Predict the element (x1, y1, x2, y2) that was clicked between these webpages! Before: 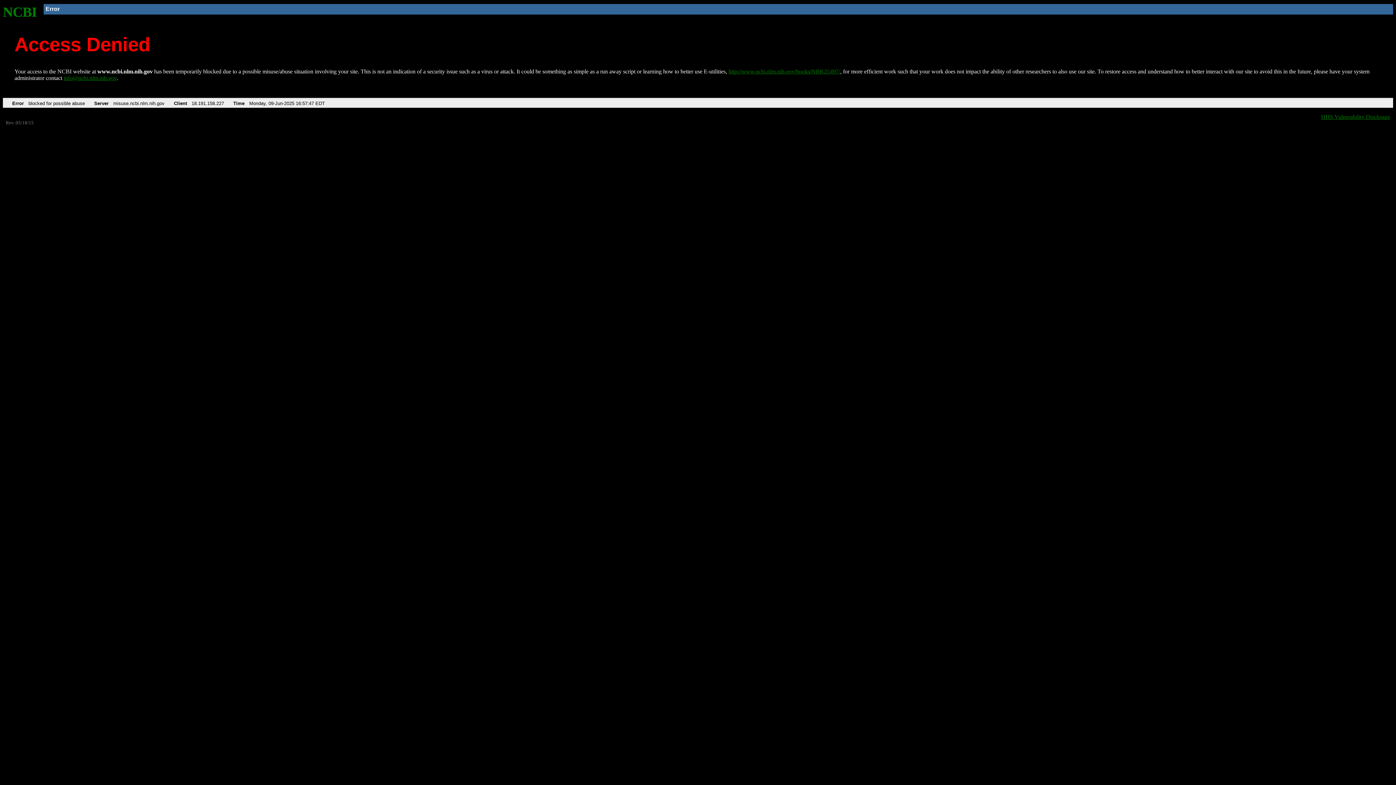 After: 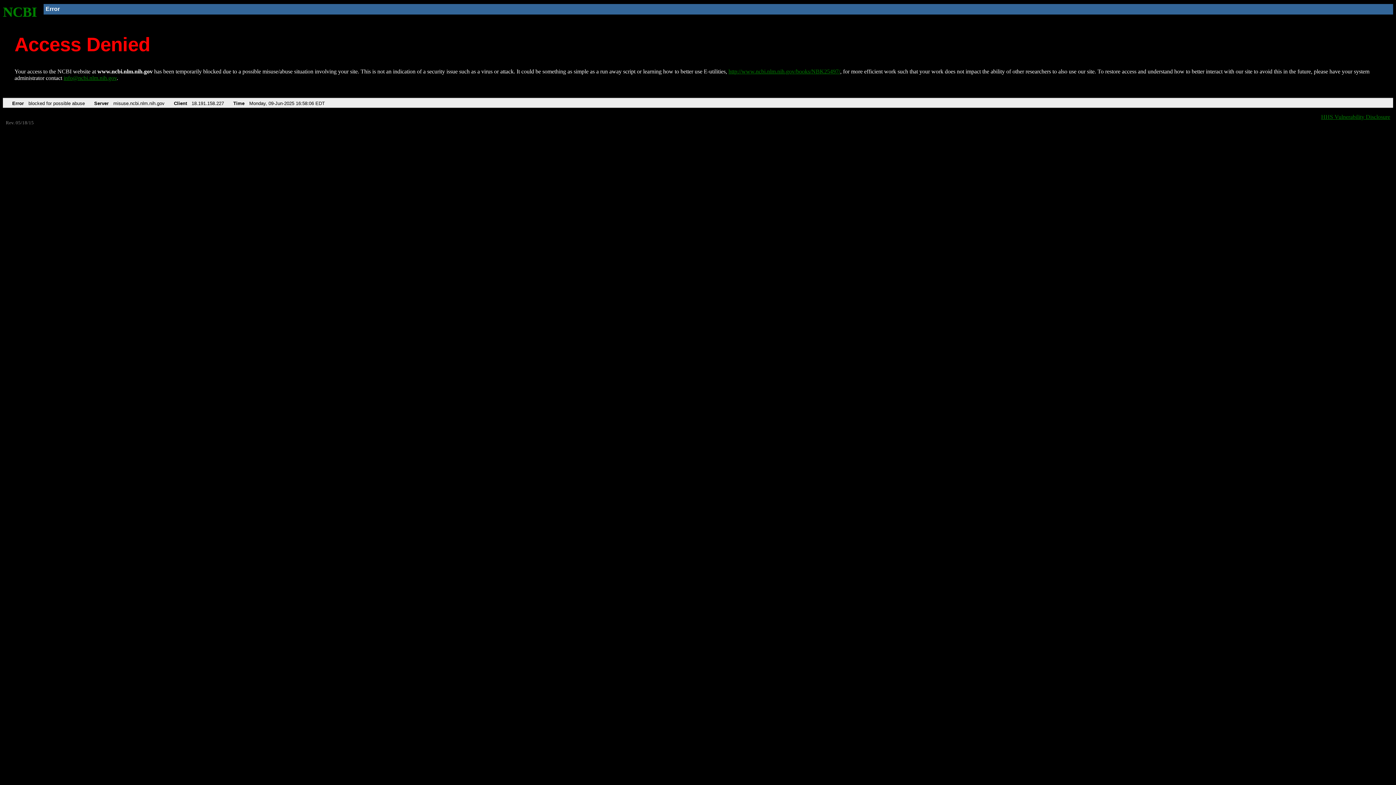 Action: label: NCBI bbox: (2, 4, 37, 19)